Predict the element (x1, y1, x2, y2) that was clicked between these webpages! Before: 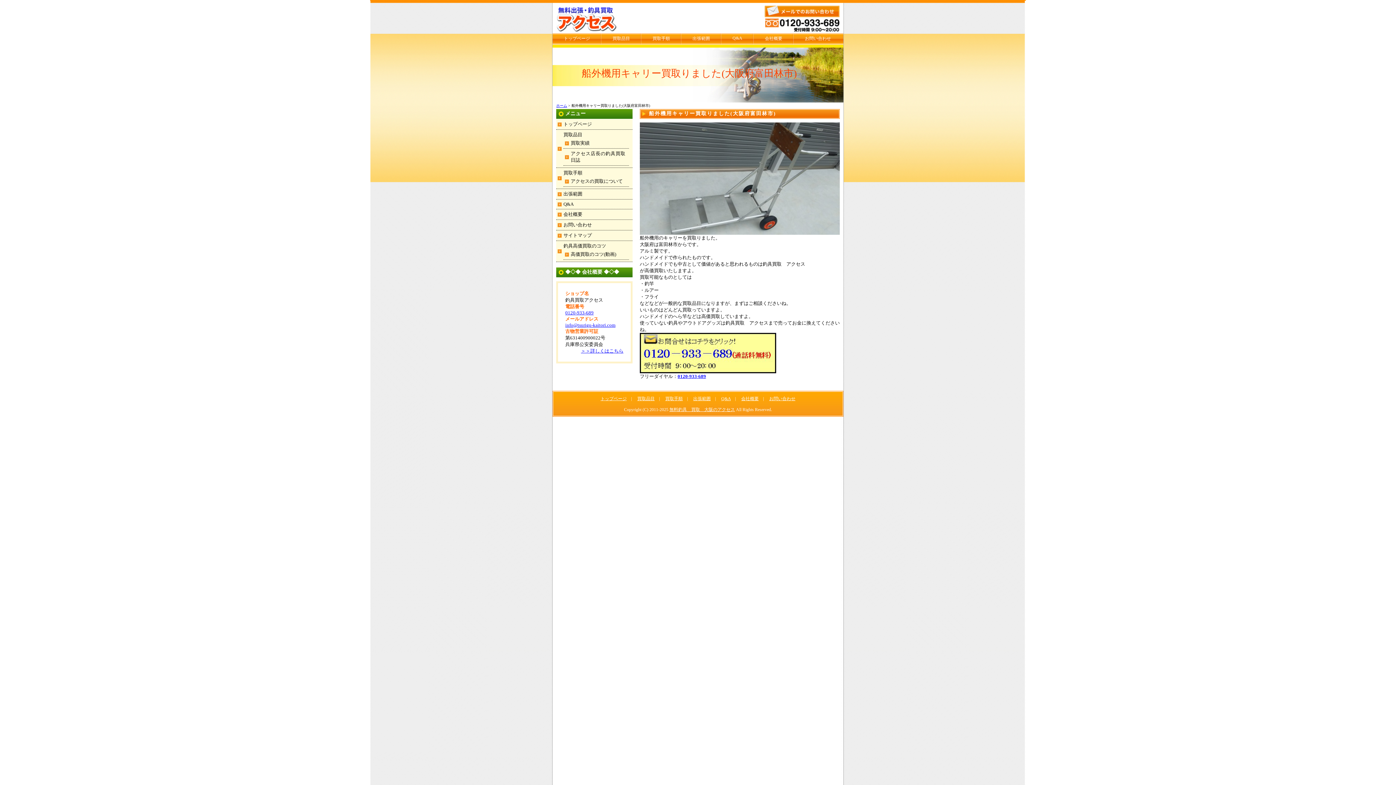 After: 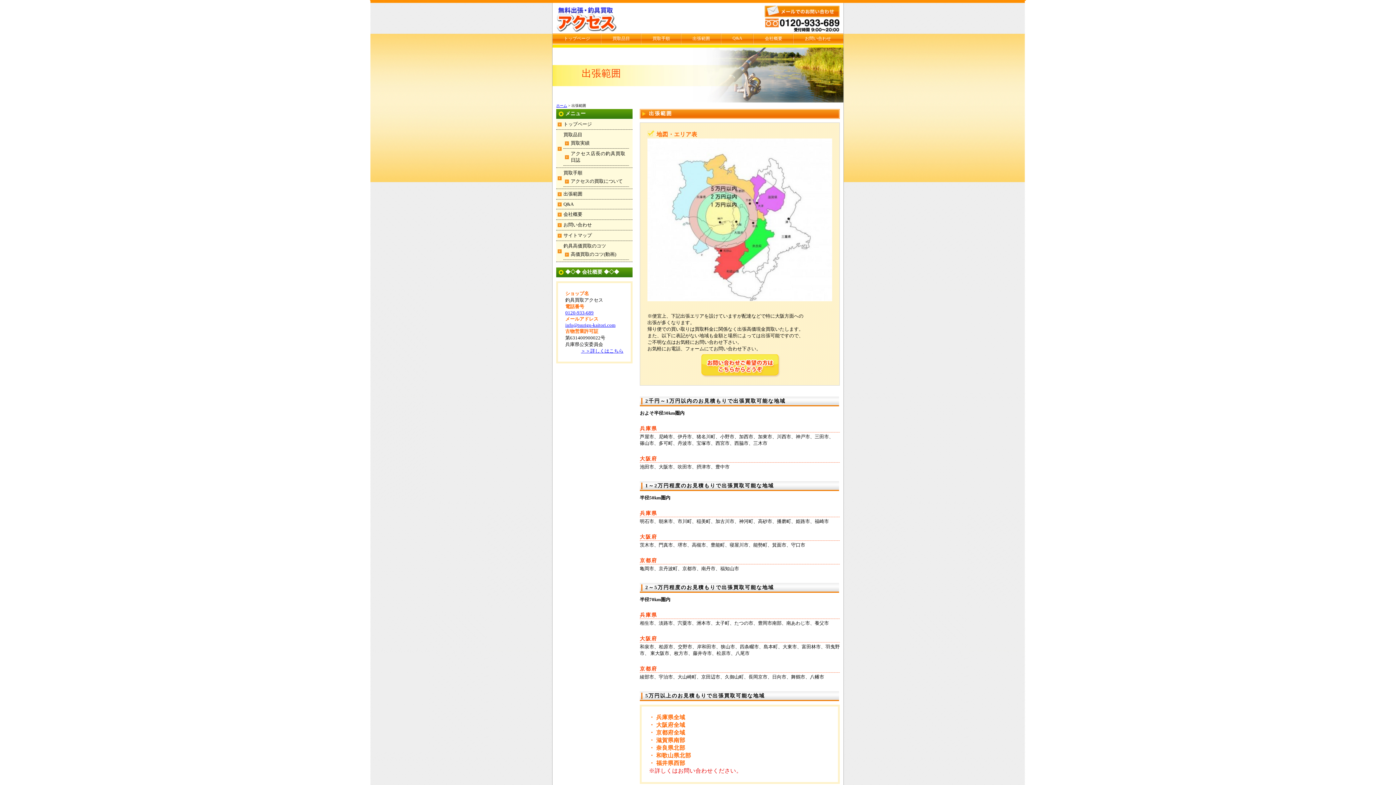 Action: bbox: (693, 396, 710, 401) label: 出張範囲